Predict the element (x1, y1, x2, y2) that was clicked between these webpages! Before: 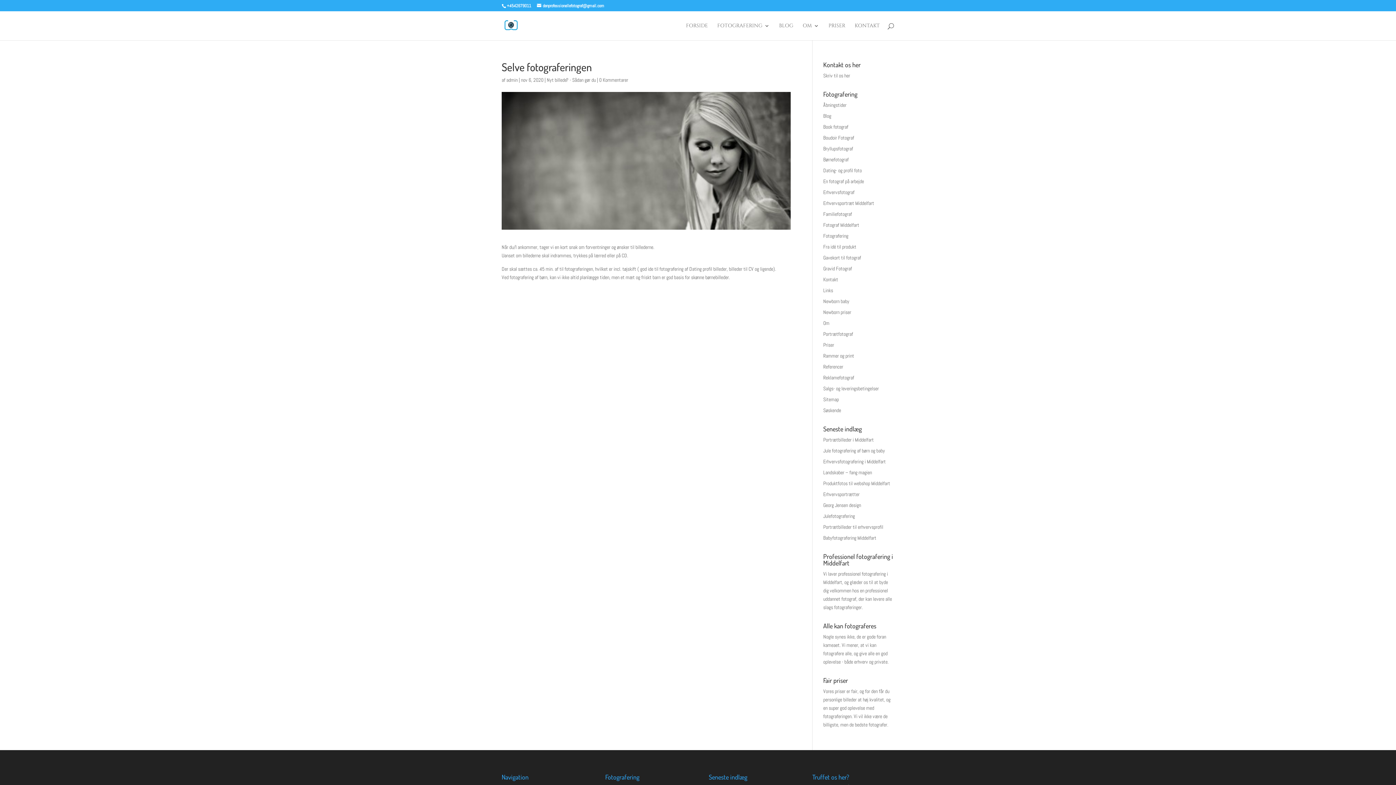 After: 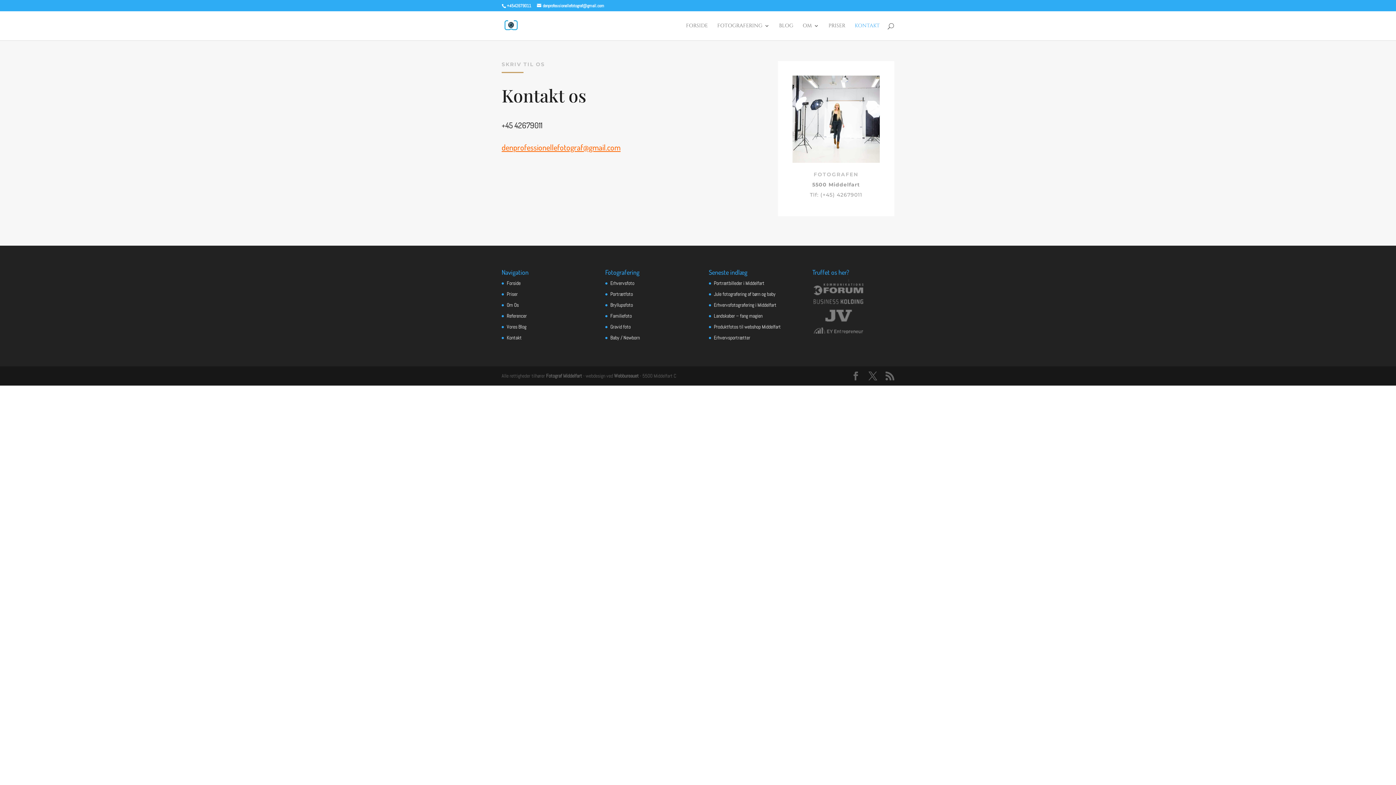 Action: label: KONTAKT bbox: (854, 23, 880, 40)